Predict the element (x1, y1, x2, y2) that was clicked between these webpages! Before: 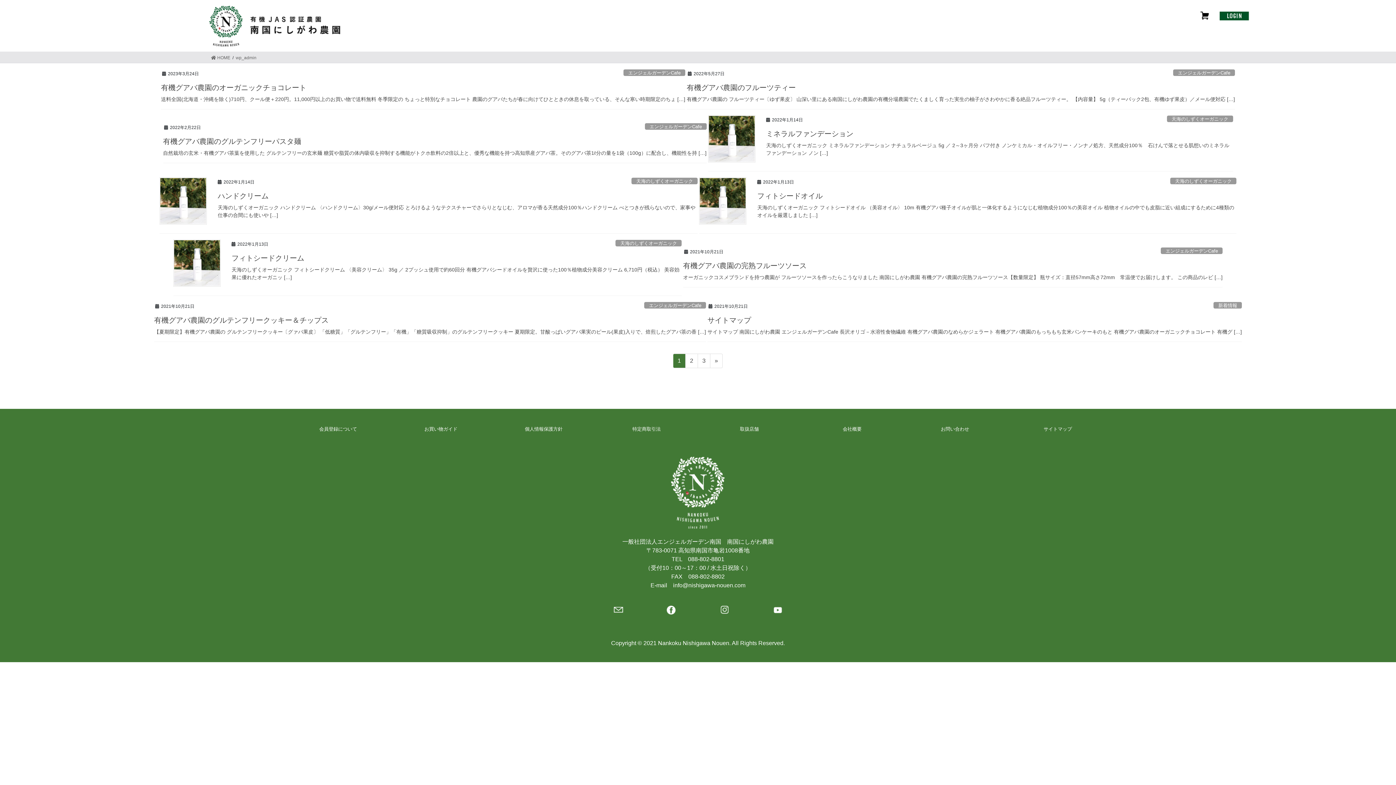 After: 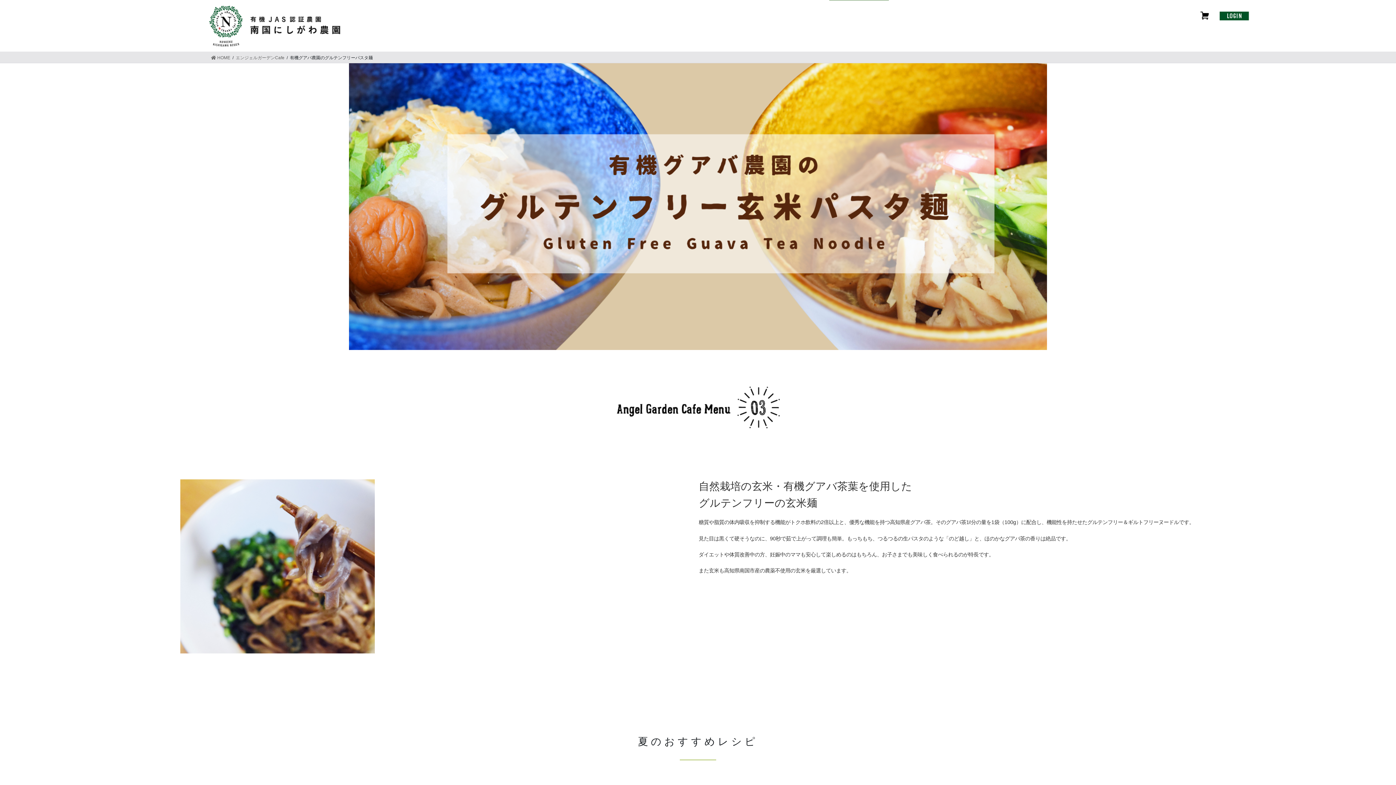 Action: label: 自然栽培の玄米・有機グアバ茶葉を使用した グルテンフリーの玄米麺 糖質や脂質の体内吸収を抑制する機能がトクホ飲料の2倍以上と、優秀な機能を持つ高知県産グアバ茶。そのグアバ茶1ℓ分の量を1袋（100g）に配合し、機能性を持 […] bbox: (163, 149, 706, 156)